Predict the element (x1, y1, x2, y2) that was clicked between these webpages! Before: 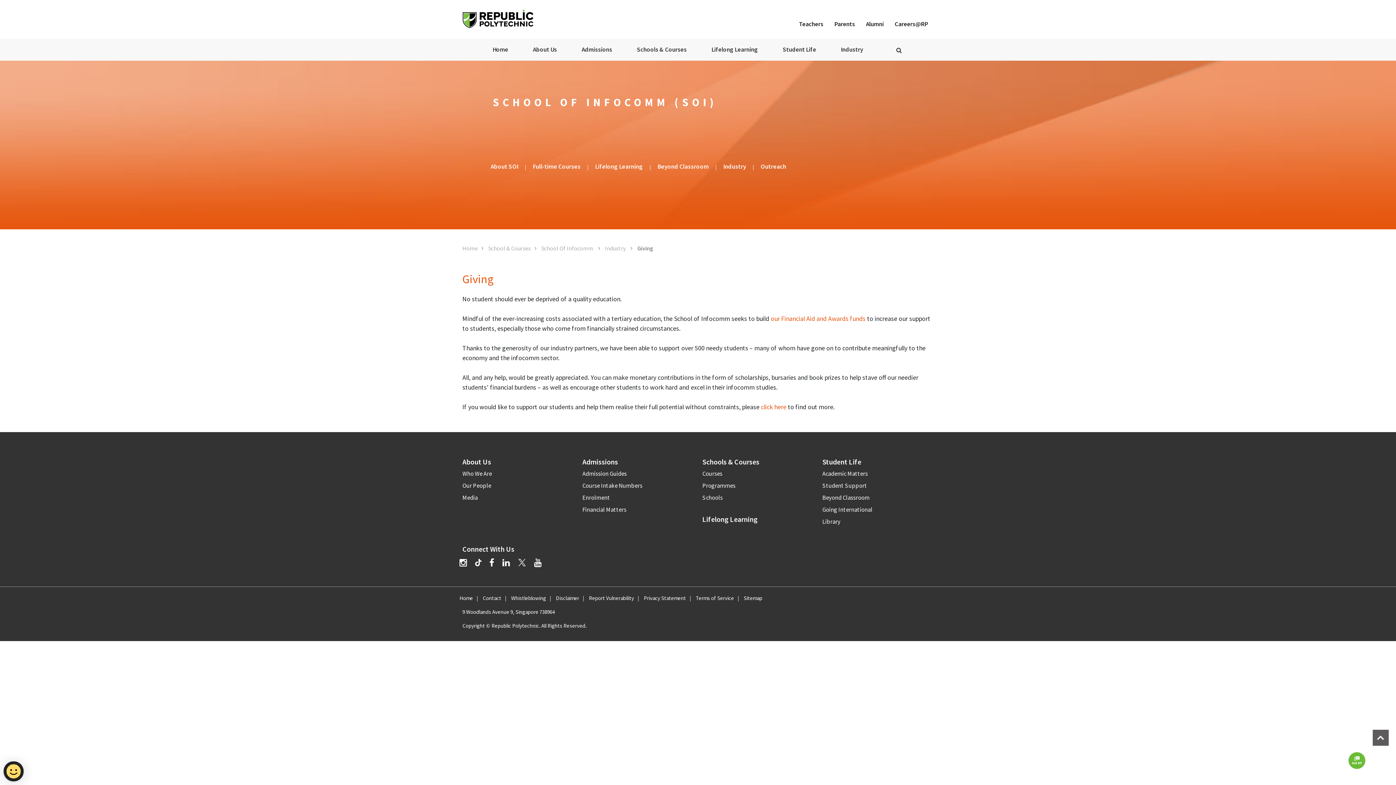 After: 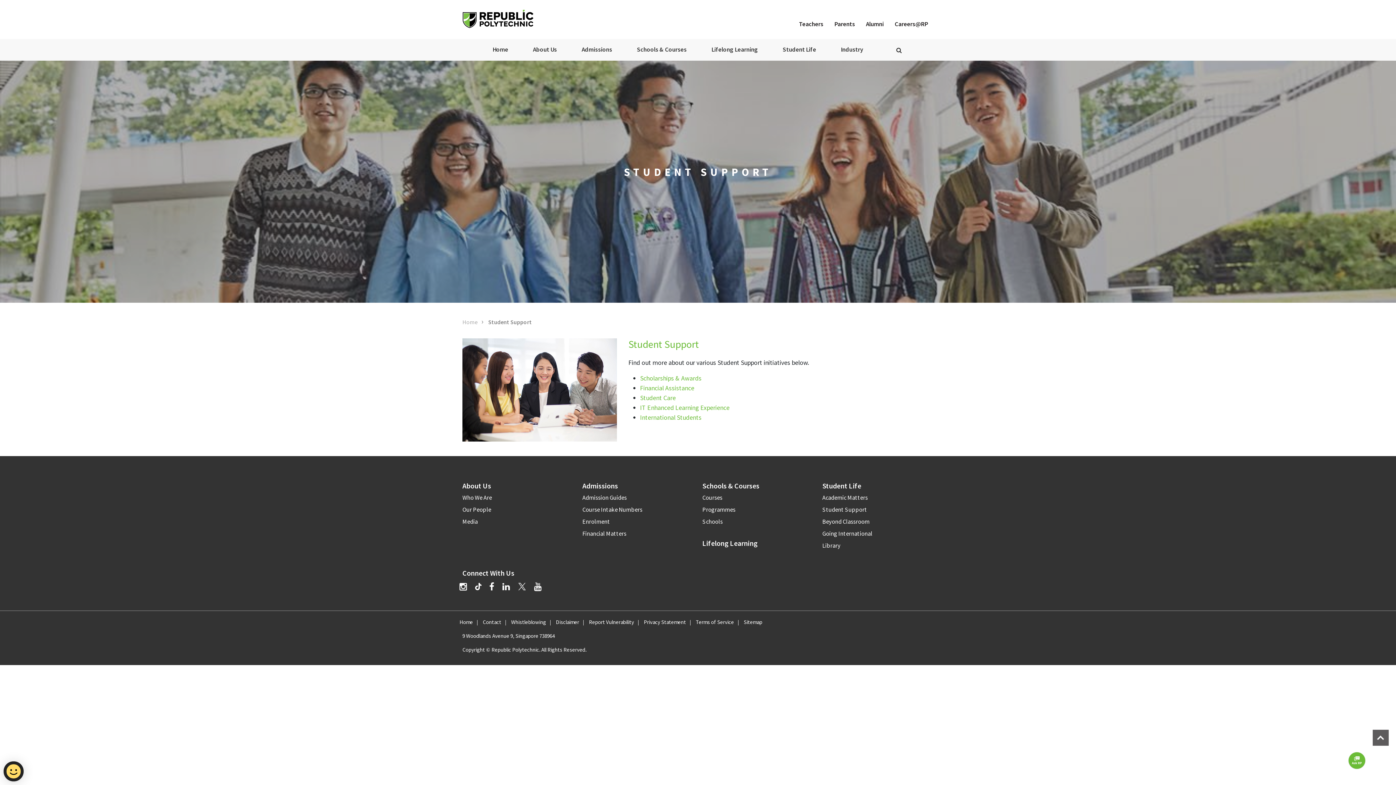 Action: bbox: (822, 480, 867, 491) label: Student Support